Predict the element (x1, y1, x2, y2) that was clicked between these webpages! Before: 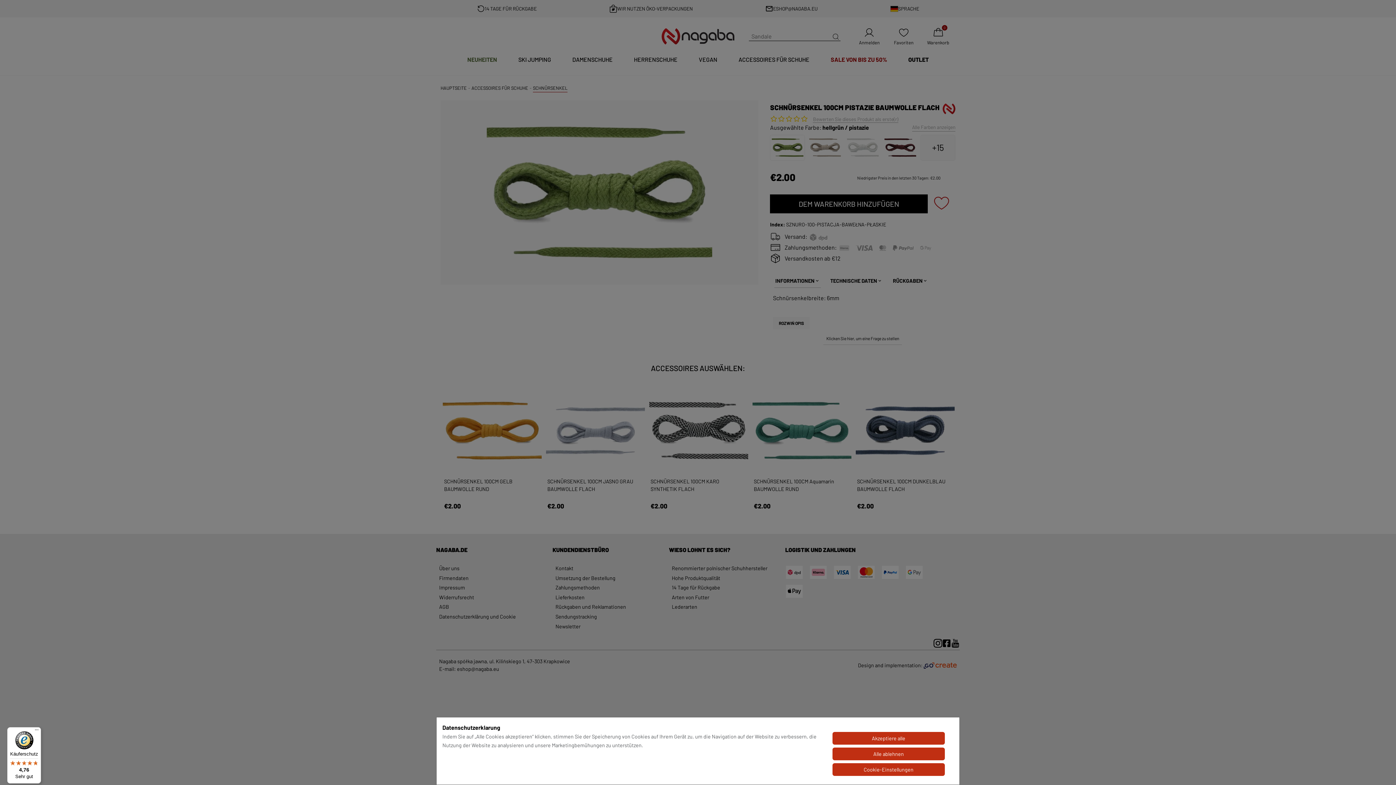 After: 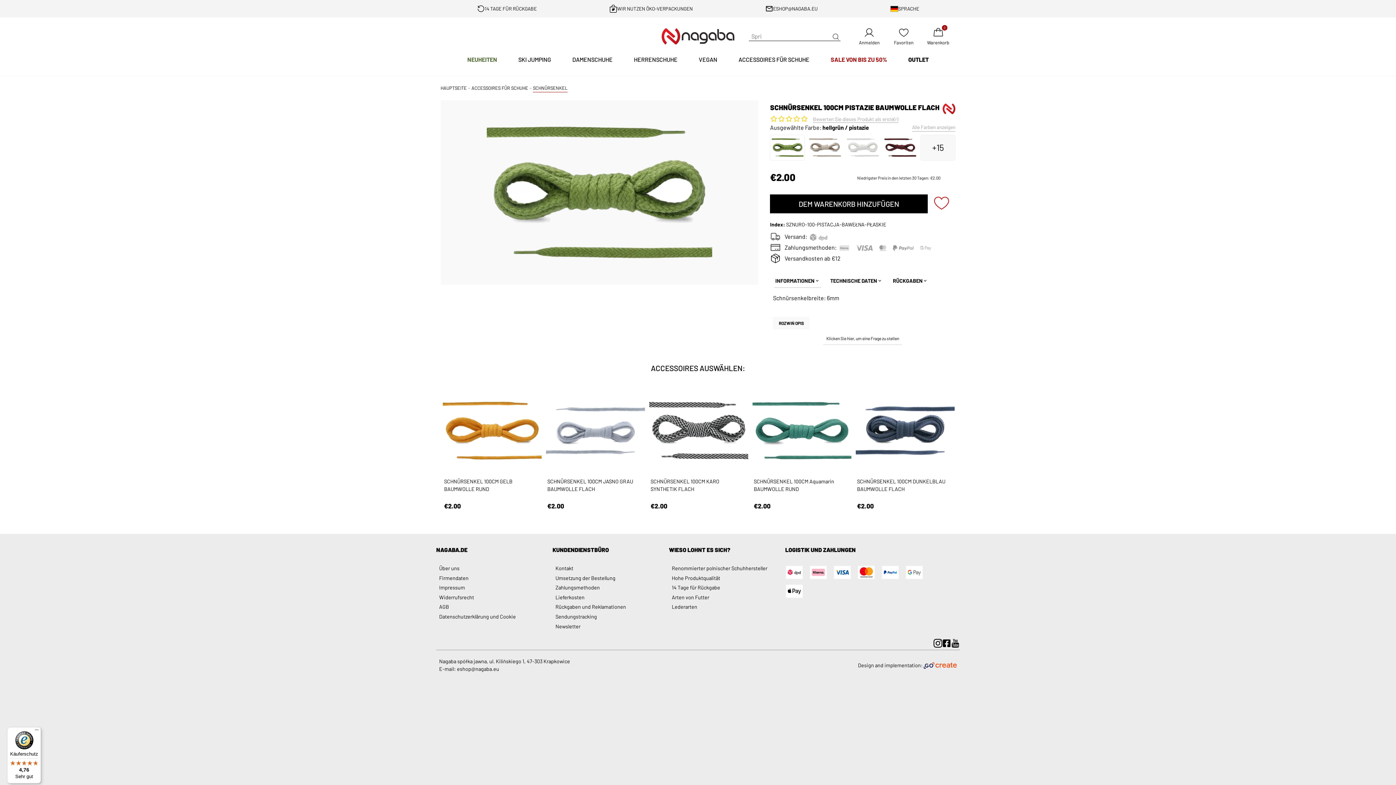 Action: label: Akzeptiere alle bbox: (832, 732, 945, 745)